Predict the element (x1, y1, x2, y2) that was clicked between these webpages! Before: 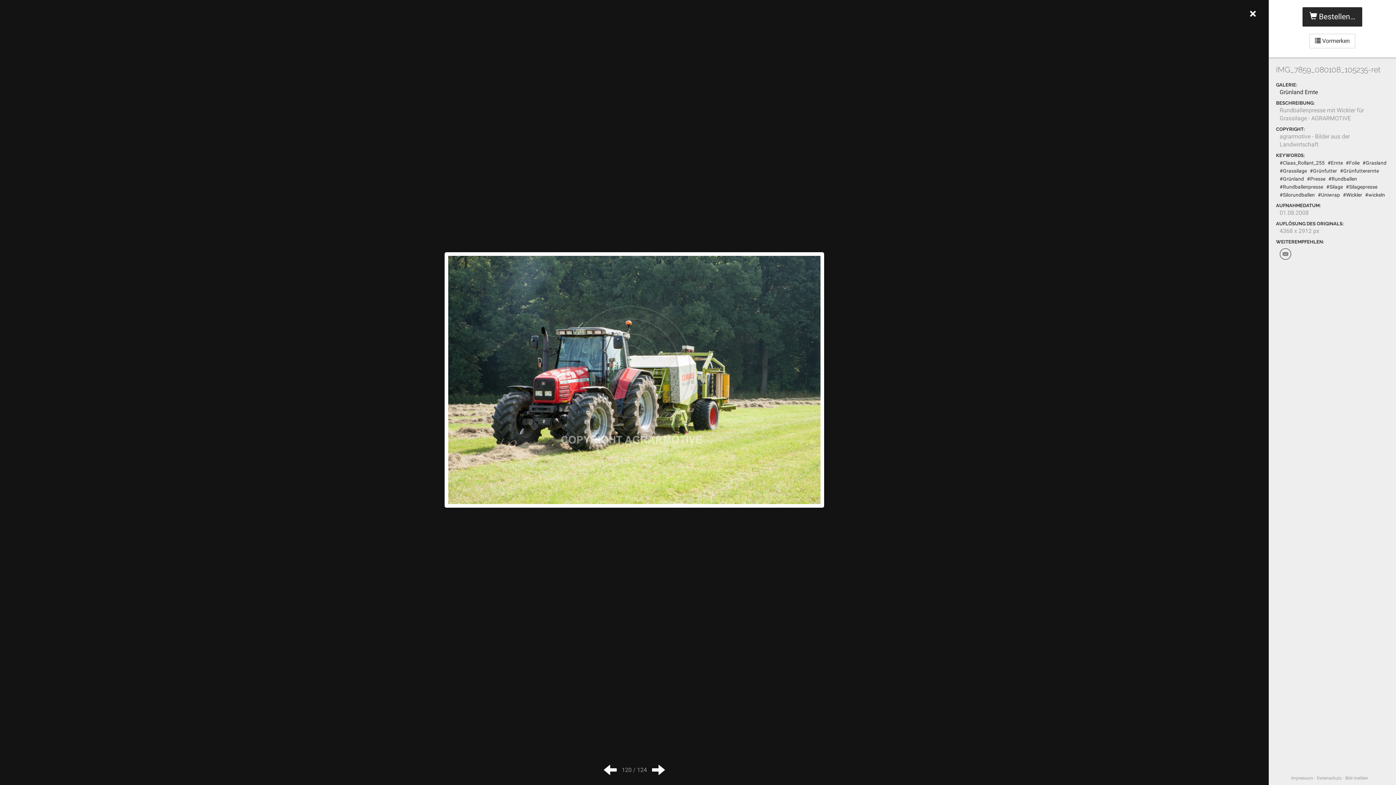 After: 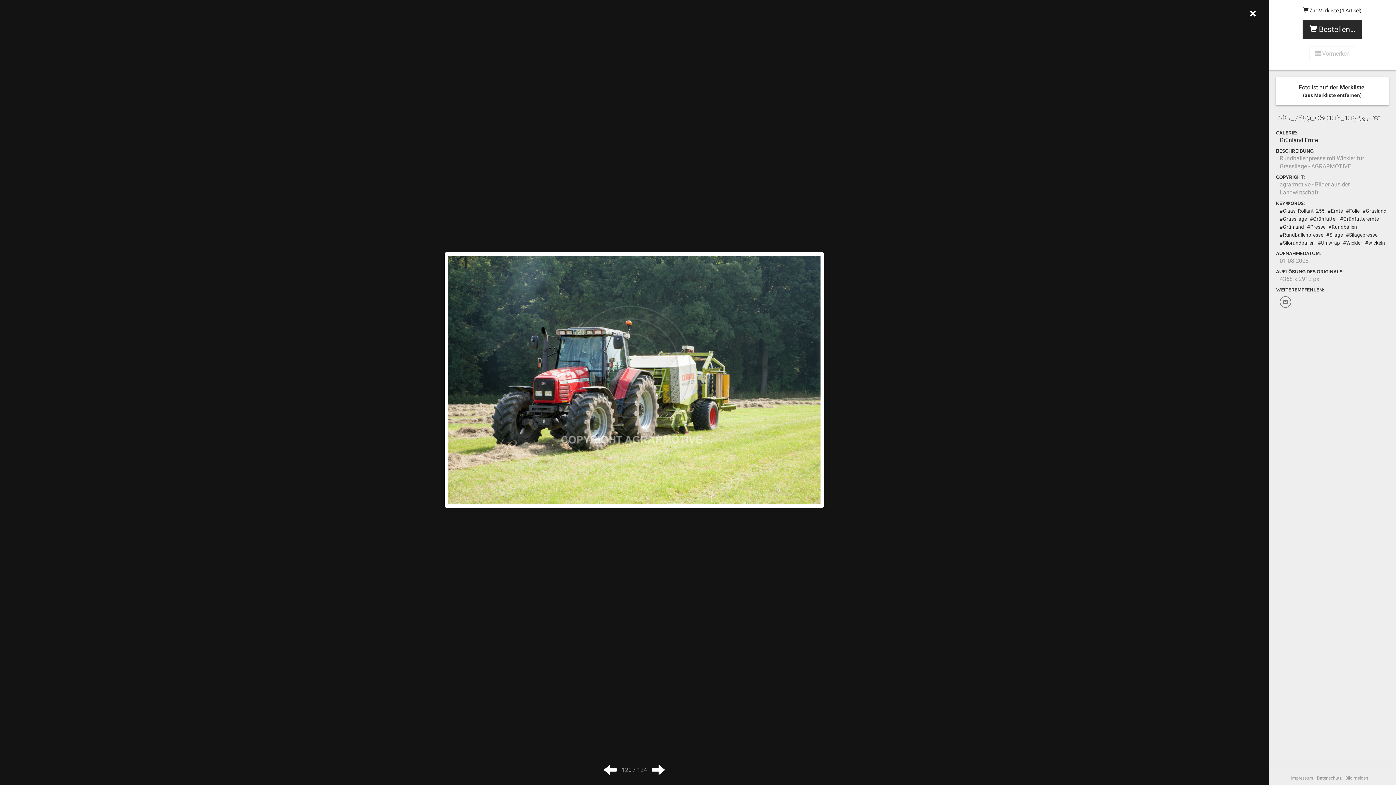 Action: bbox: (1309, 33, 1355, 48) label:  Vormerken